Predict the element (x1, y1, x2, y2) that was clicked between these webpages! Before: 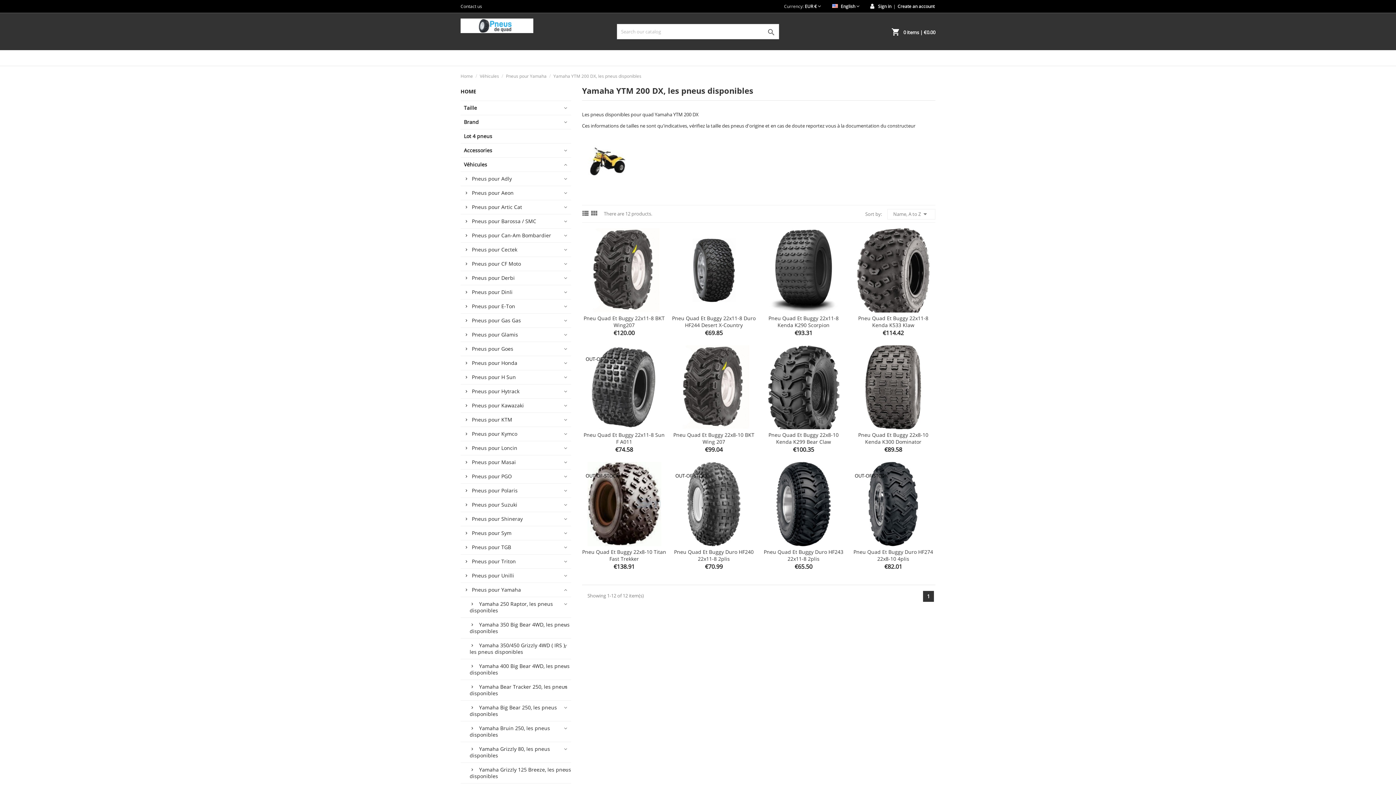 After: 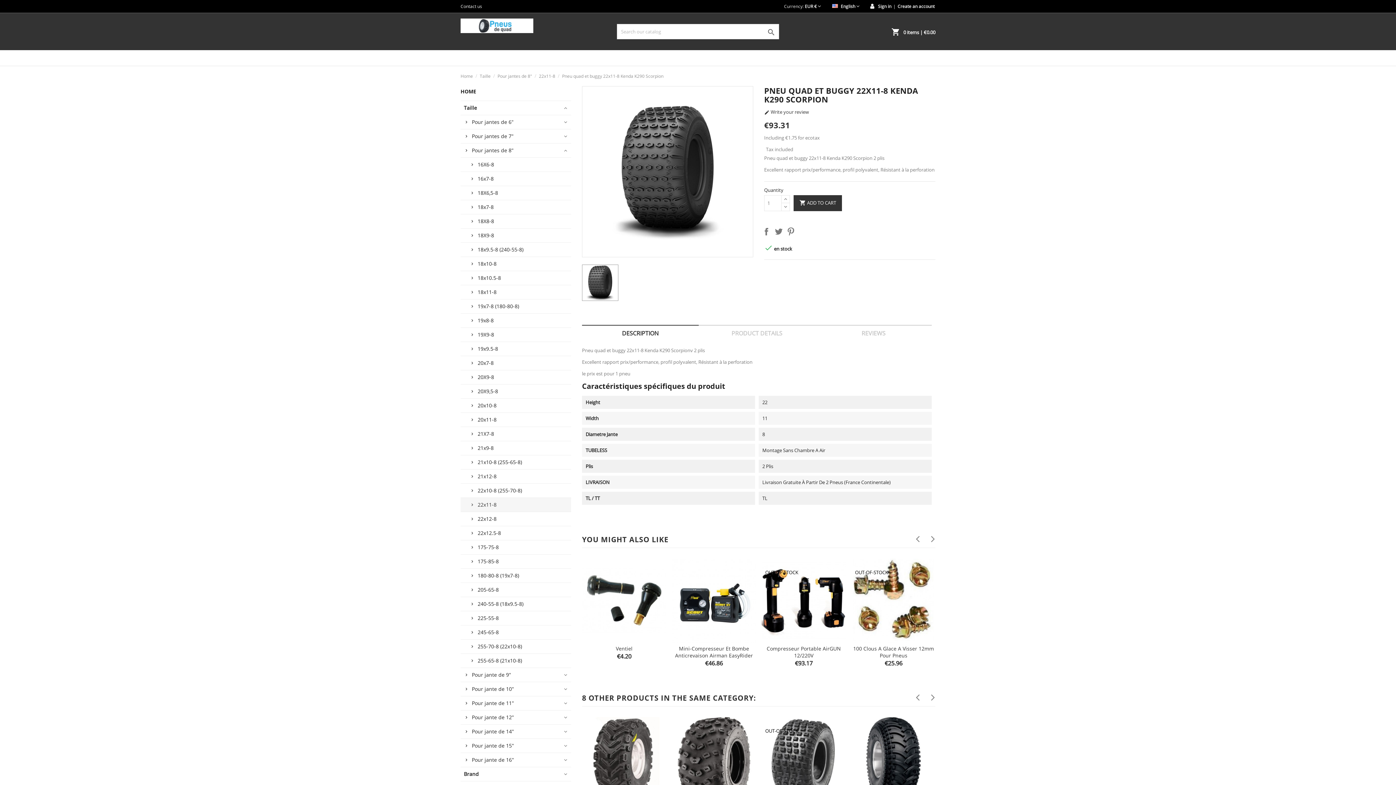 Action: label: Pneu Quad Et Buggy 22x11-8 Kenda K290 Scorpion bbox: (768, 314, 838, 328)